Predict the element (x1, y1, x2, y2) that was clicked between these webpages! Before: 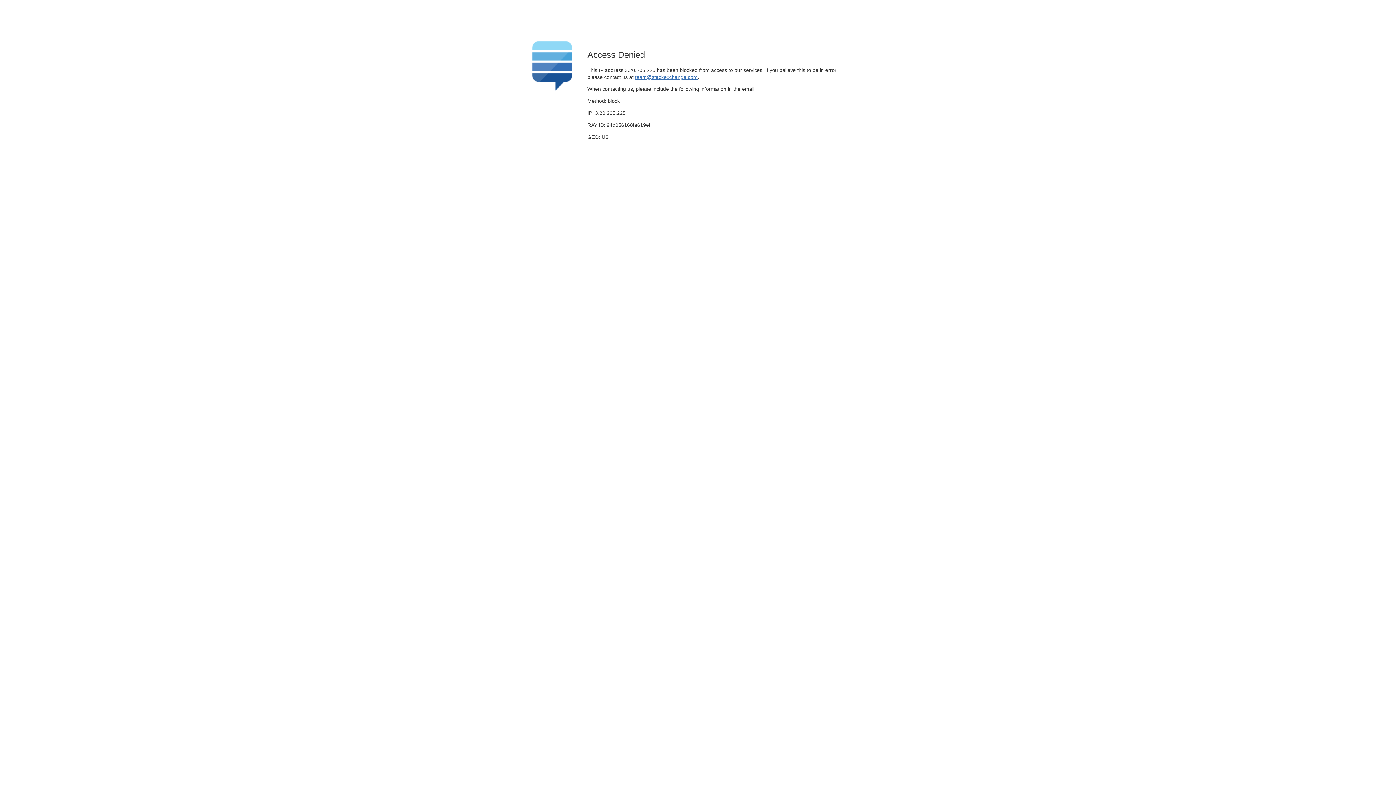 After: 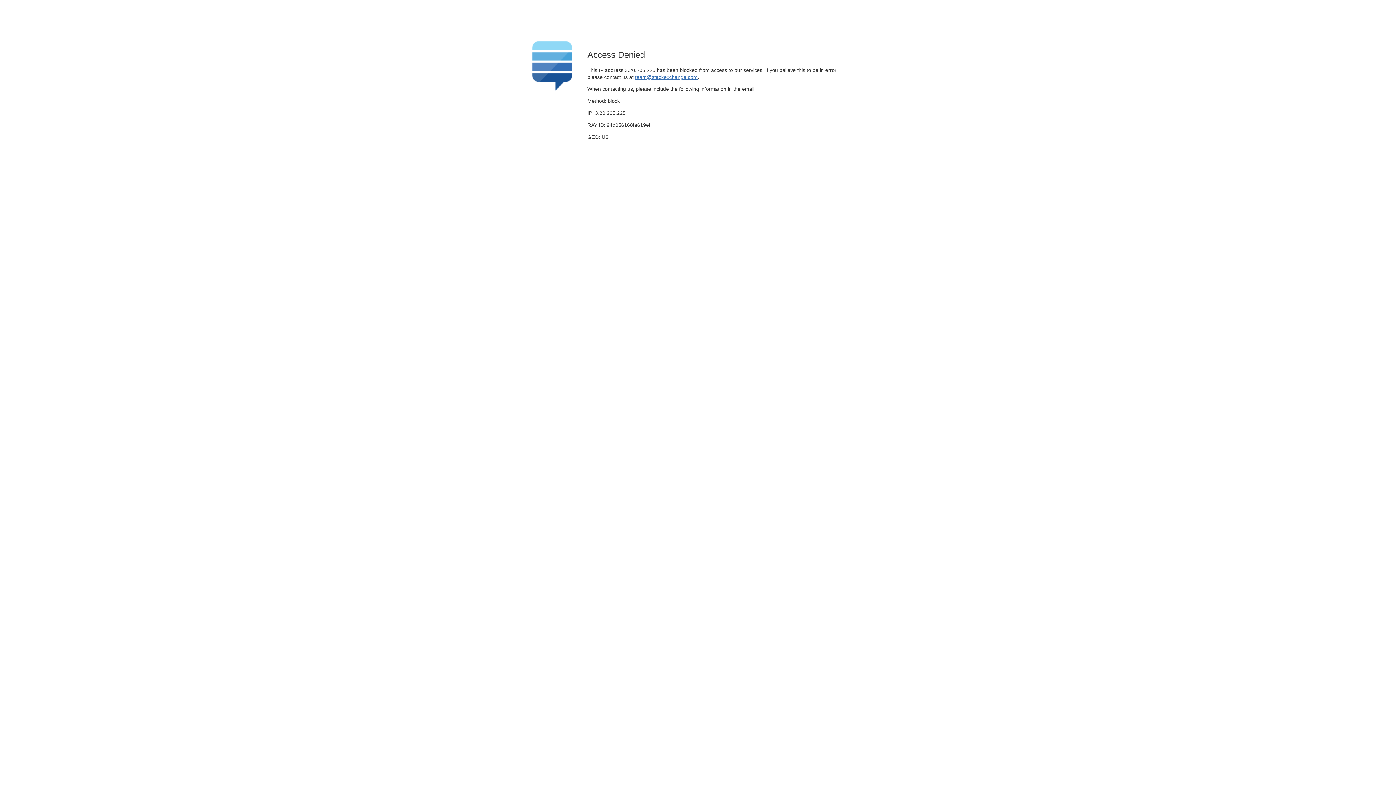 Action: label: team@stackexchange.com bbox: (635, 74, 697, 79)